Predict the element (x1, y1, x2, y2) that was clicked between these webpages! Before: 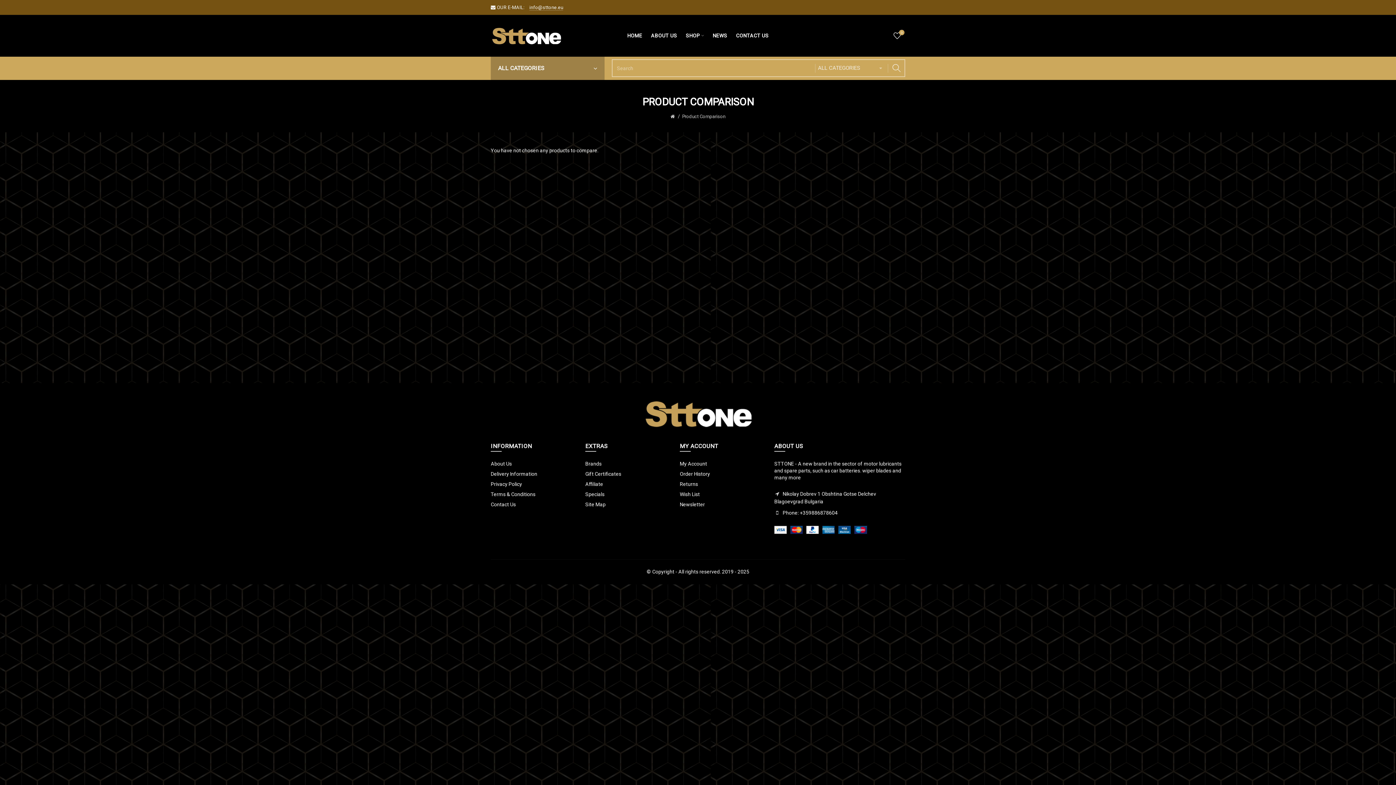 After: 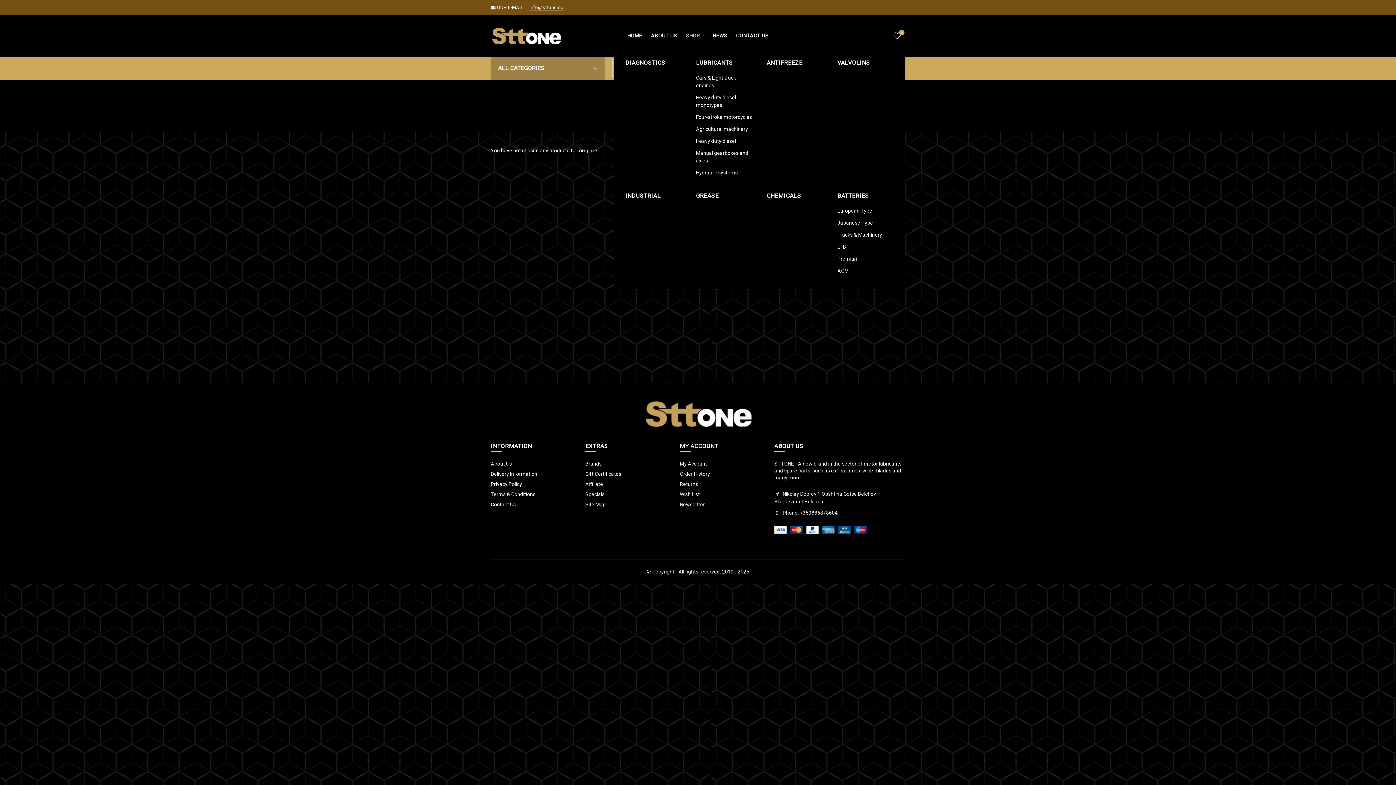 Action: label: SHOP bbox: (681, 24, 708, 47)